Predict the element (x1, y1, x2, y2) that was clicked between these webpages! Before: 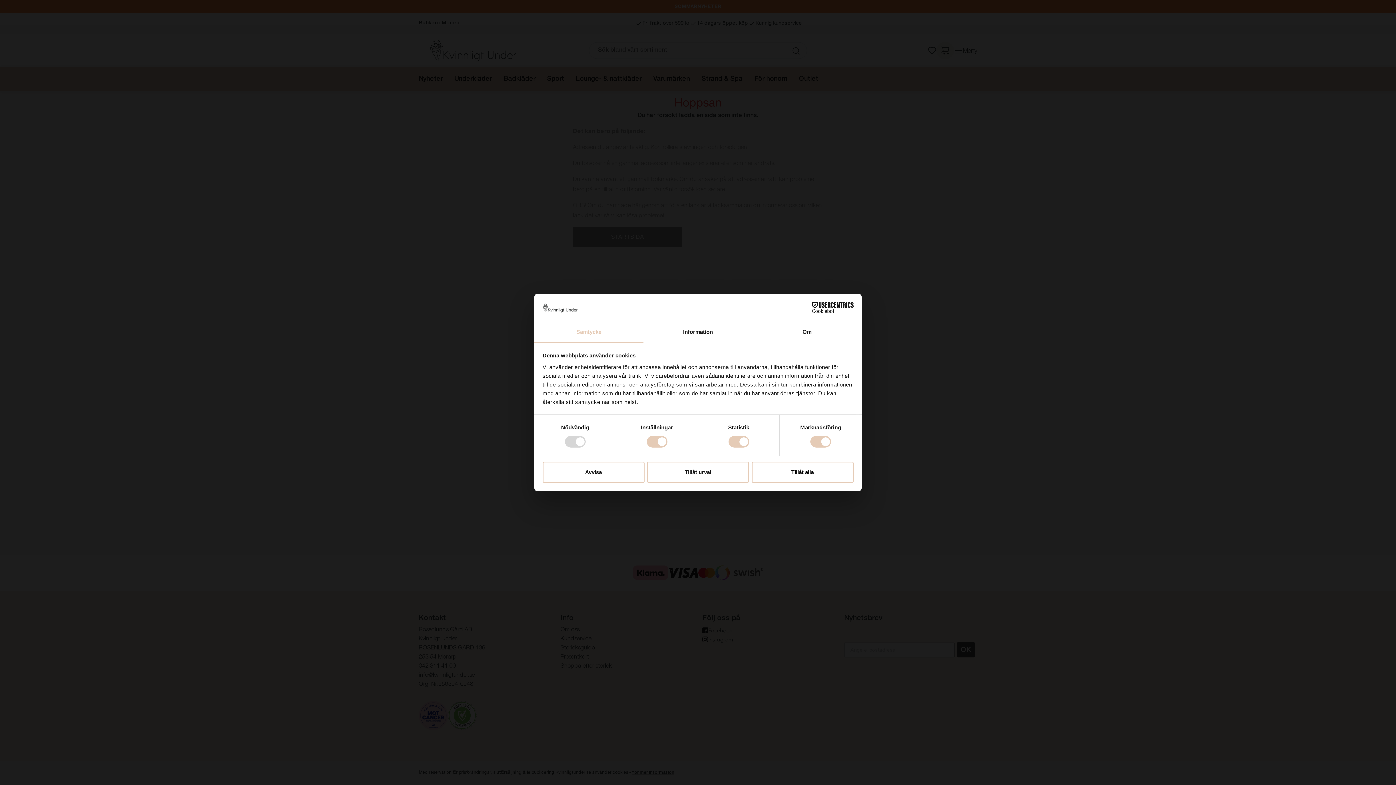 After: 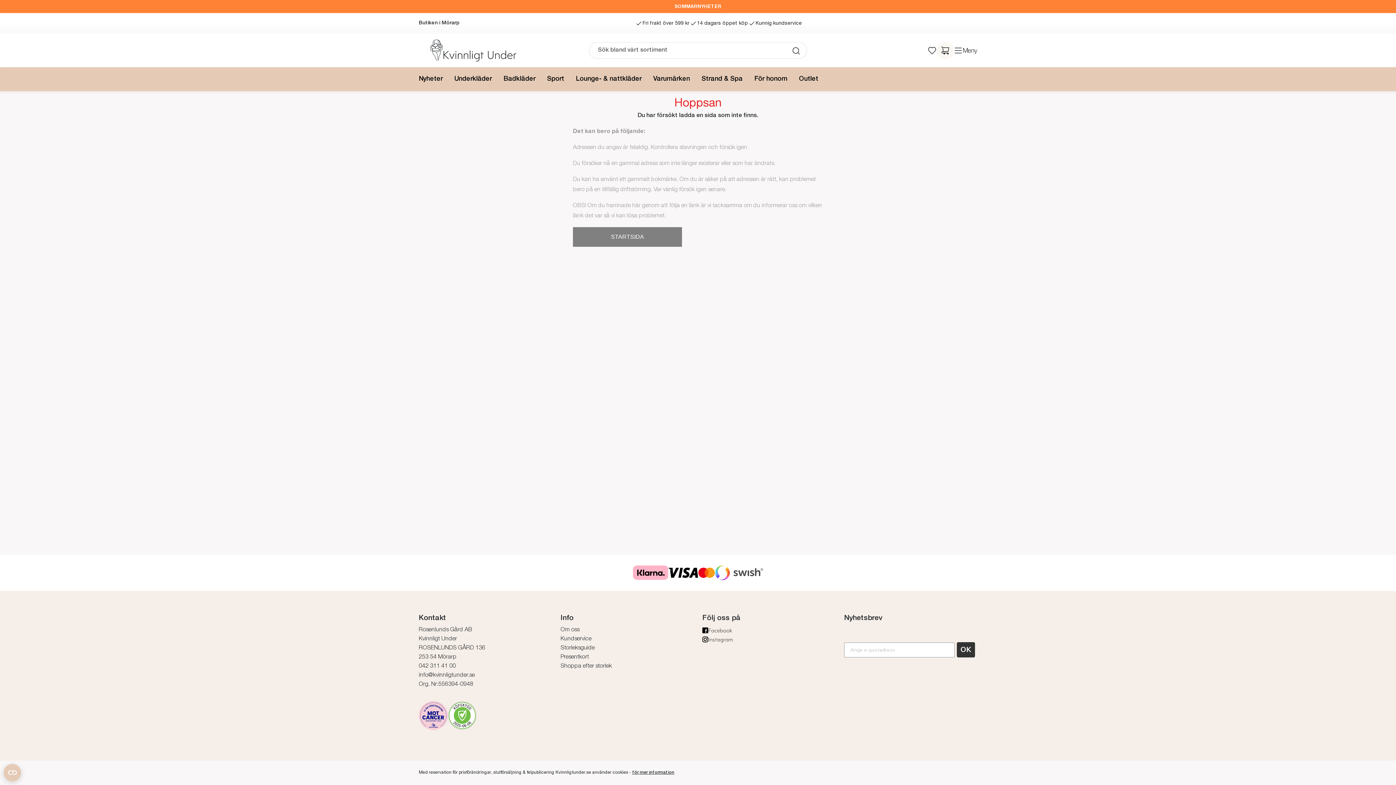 Action: label: Avvisa bbox: (542, 461, 644, 482)